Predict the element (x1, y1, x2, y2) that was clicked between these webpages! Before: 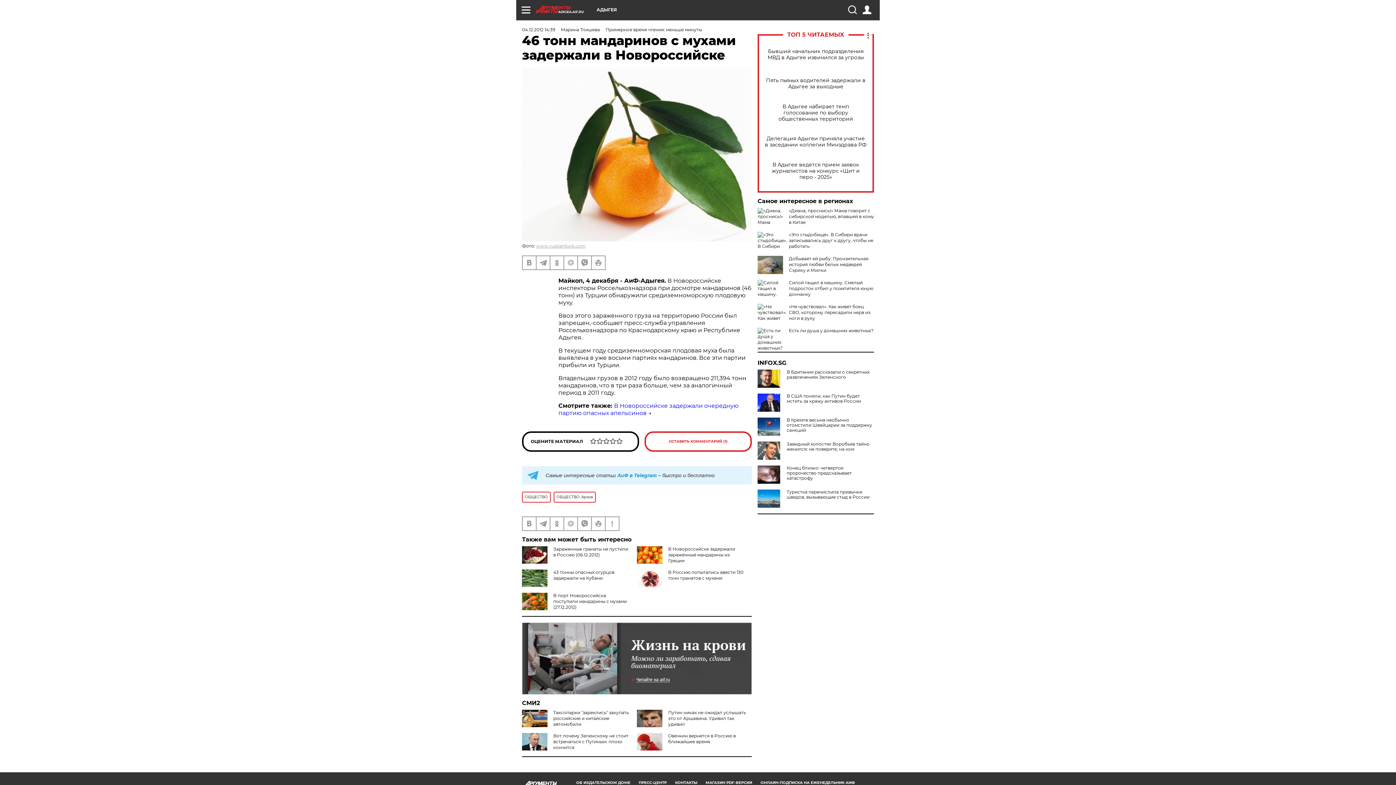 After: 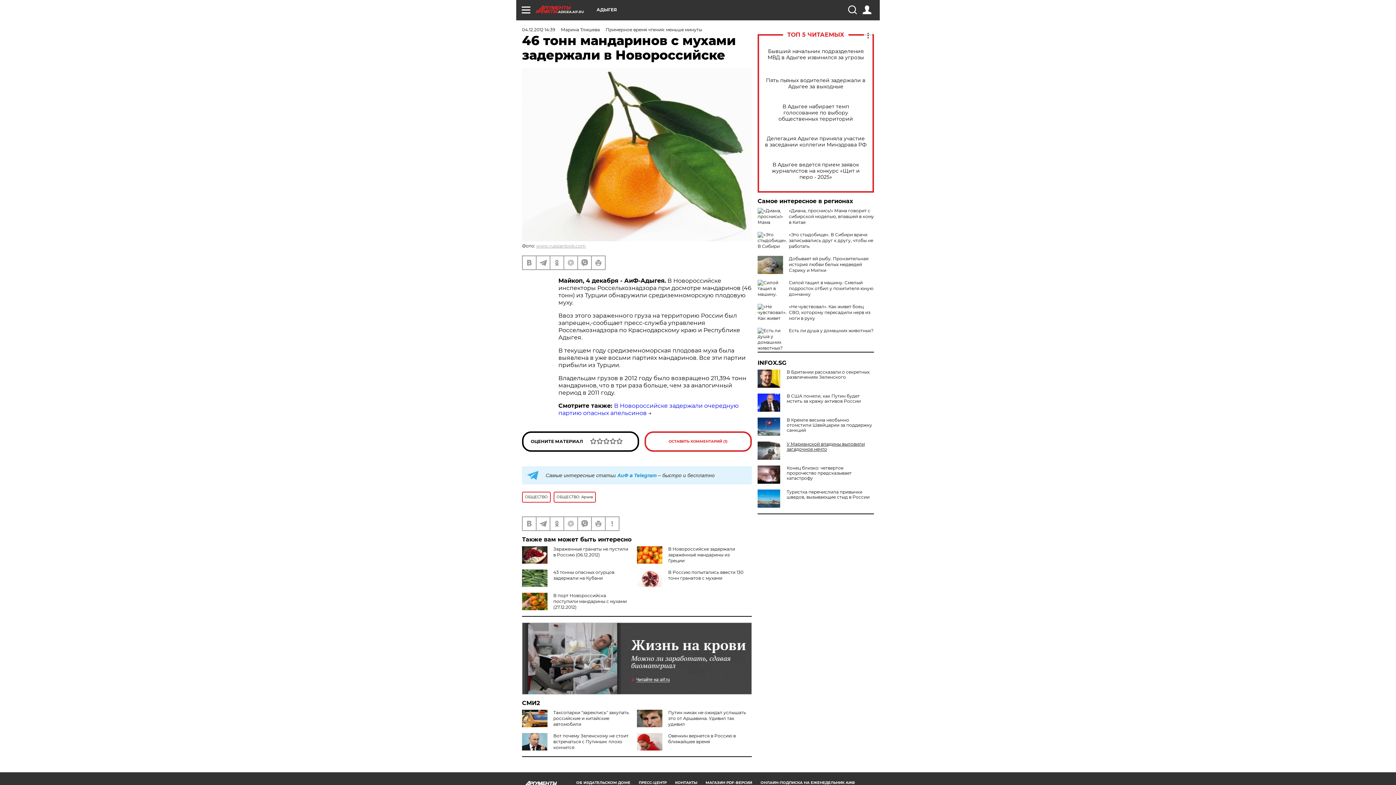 Action: bbox: (757, 441, 874, 452) label: Завидный холостяк Воробьев тайно женился: не поверите, на ком